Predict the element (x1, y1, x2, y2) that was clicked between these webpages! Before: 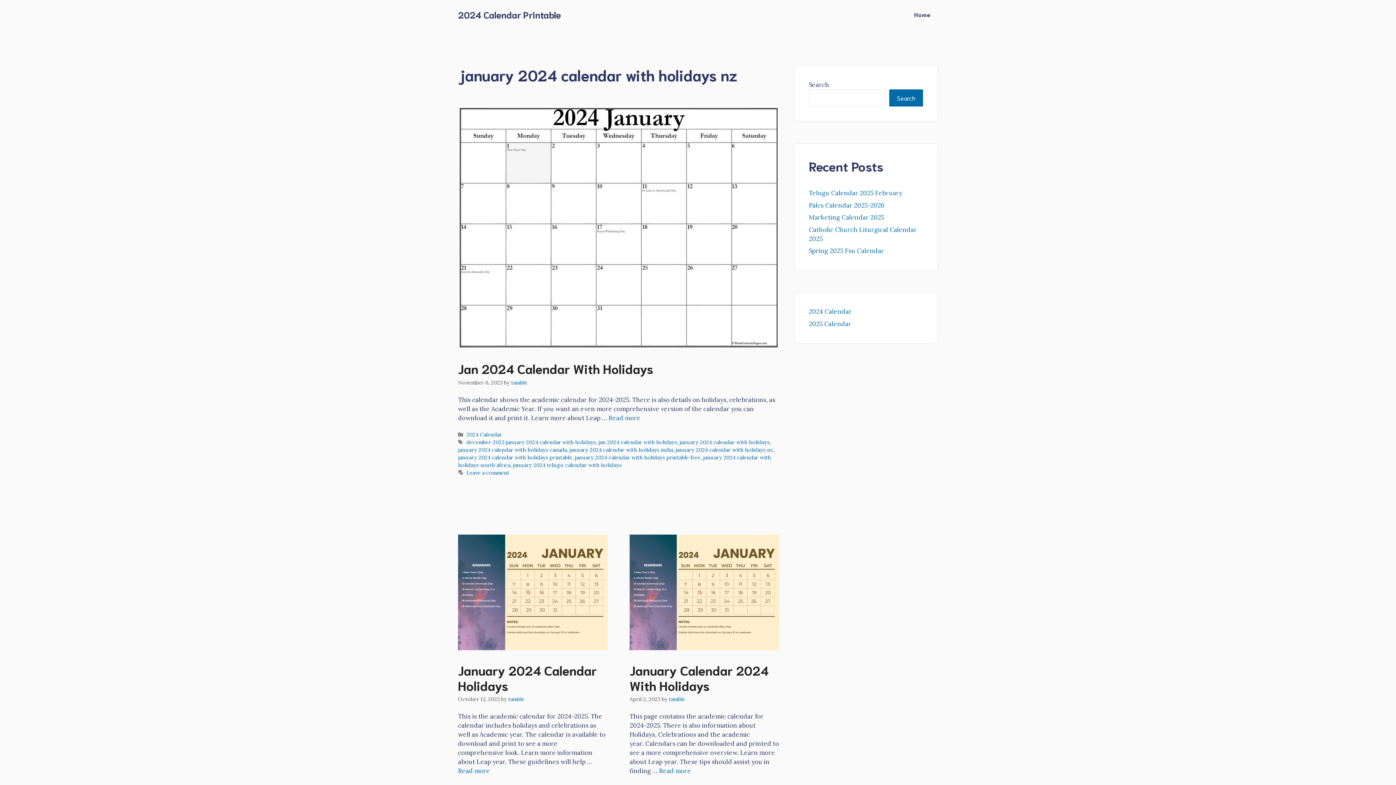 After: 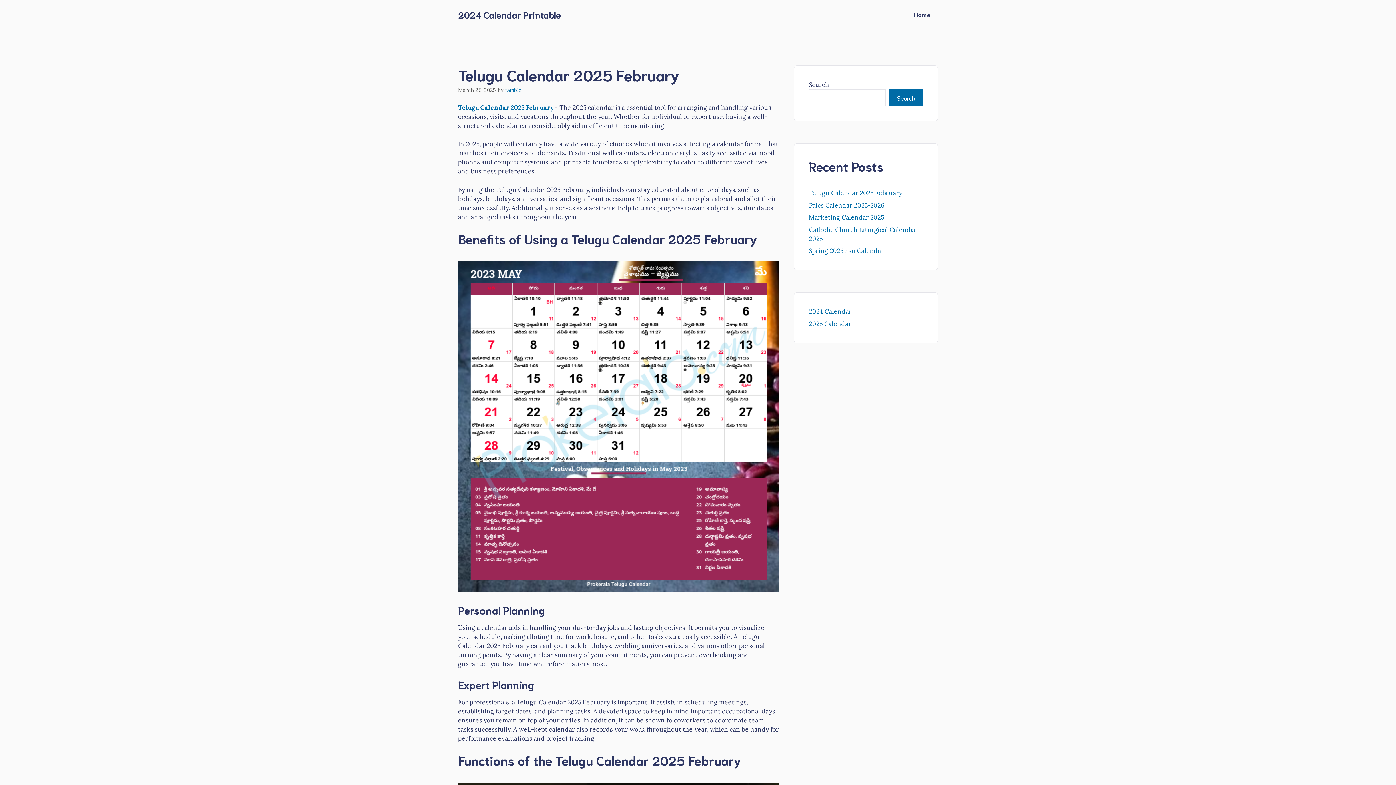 Action: label: Telugu Calendar 2025 February bbox: (809, 189, 902, 197)